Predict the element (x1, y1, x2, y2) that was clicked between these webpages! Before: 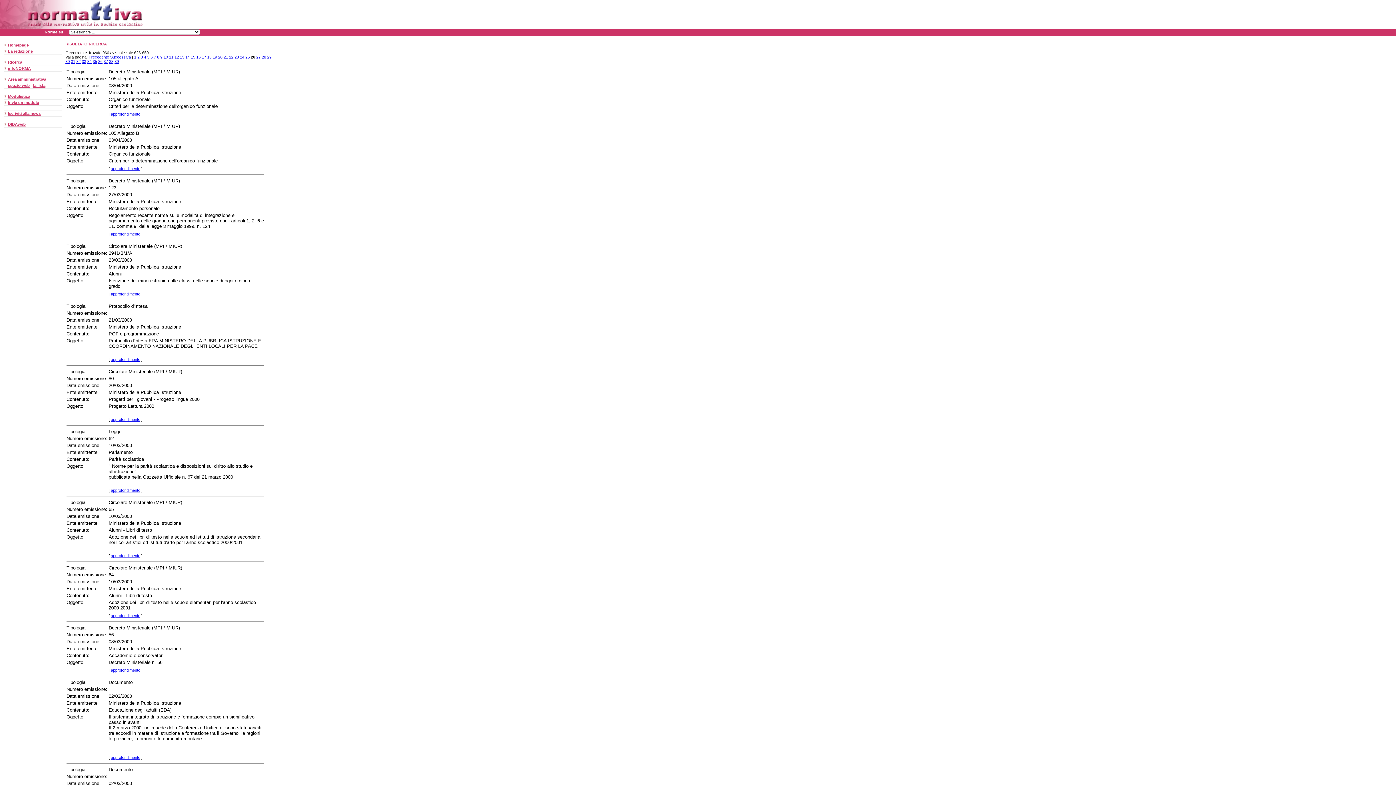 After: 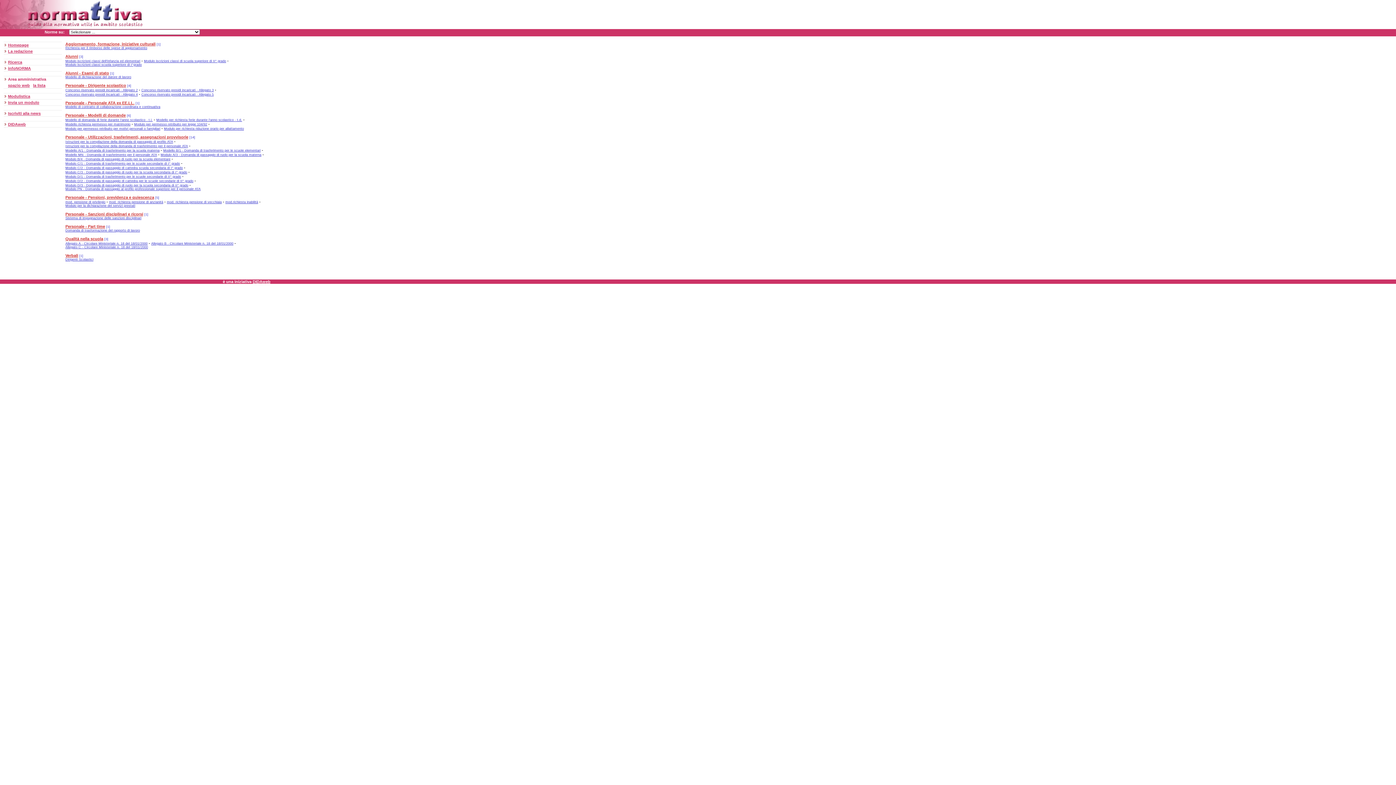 Action: label: Modulistica bbox: (8, 94, 30, 98)